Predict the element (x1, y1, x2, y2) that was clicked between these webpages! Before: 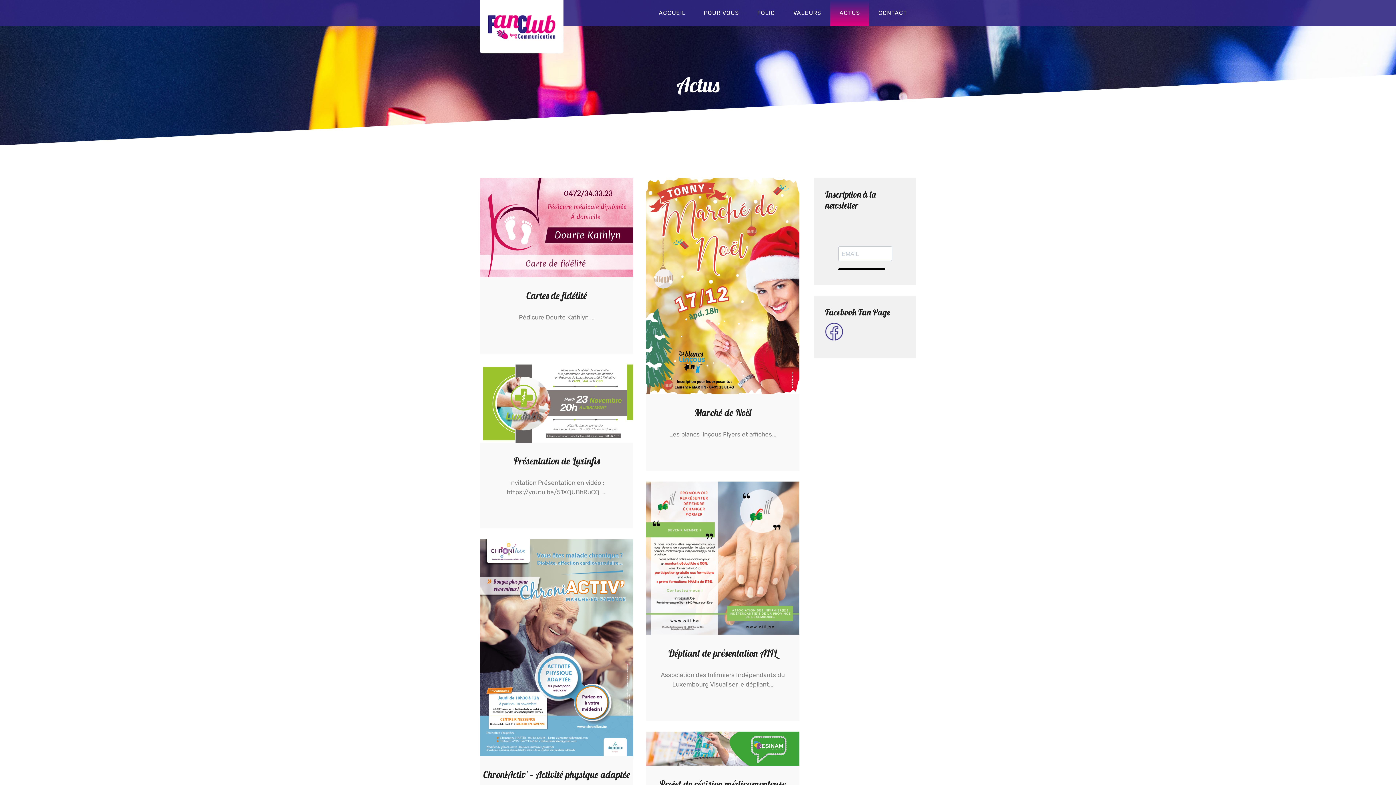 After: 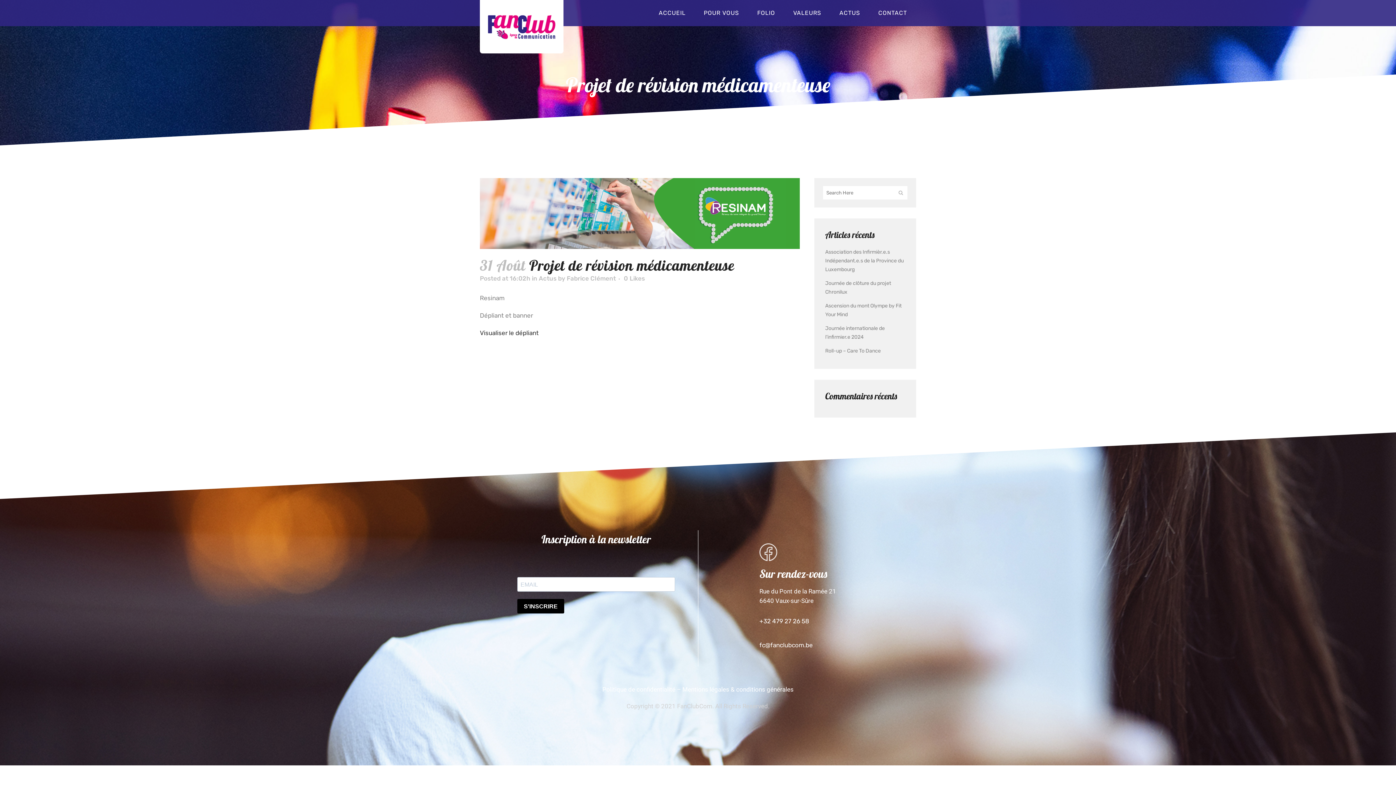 Action: bbox: (646, 732, 799, 766)